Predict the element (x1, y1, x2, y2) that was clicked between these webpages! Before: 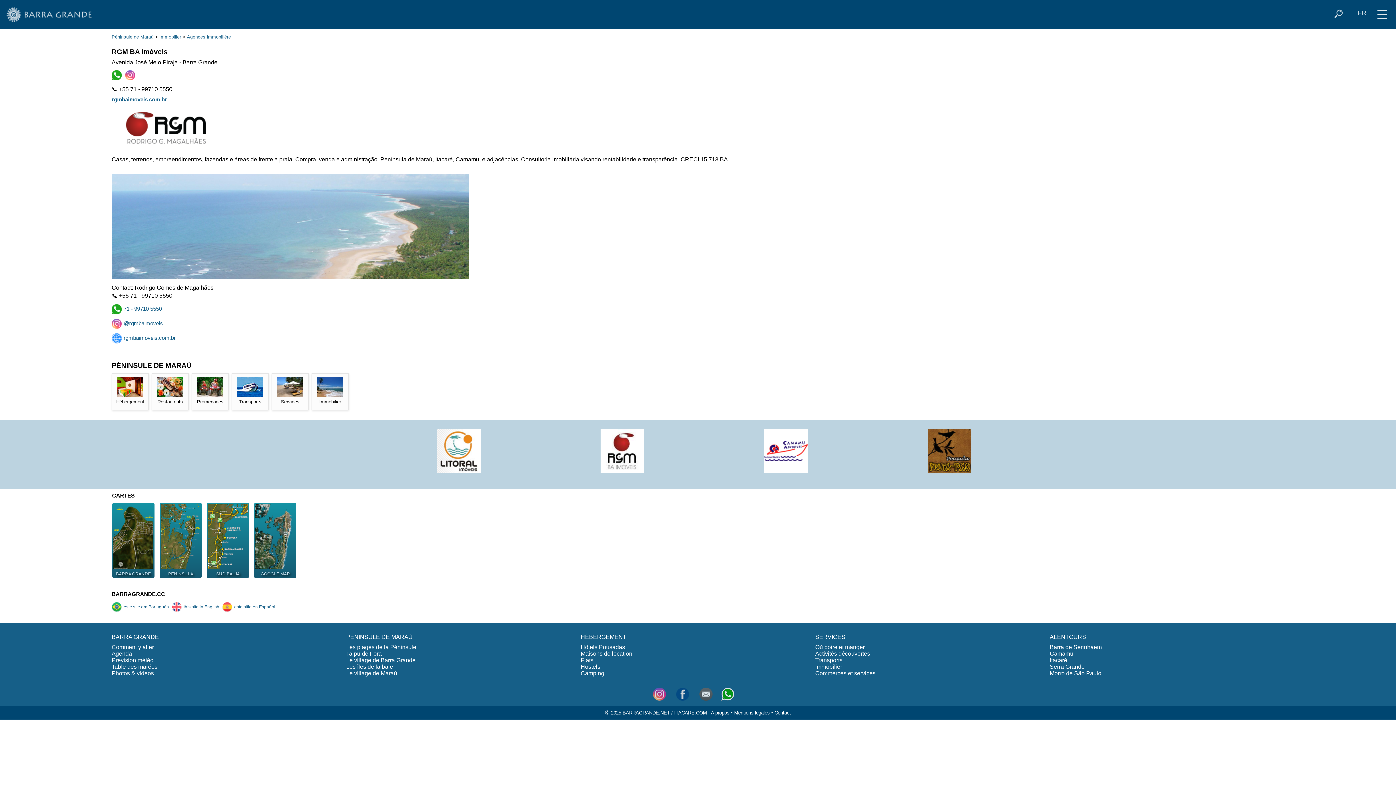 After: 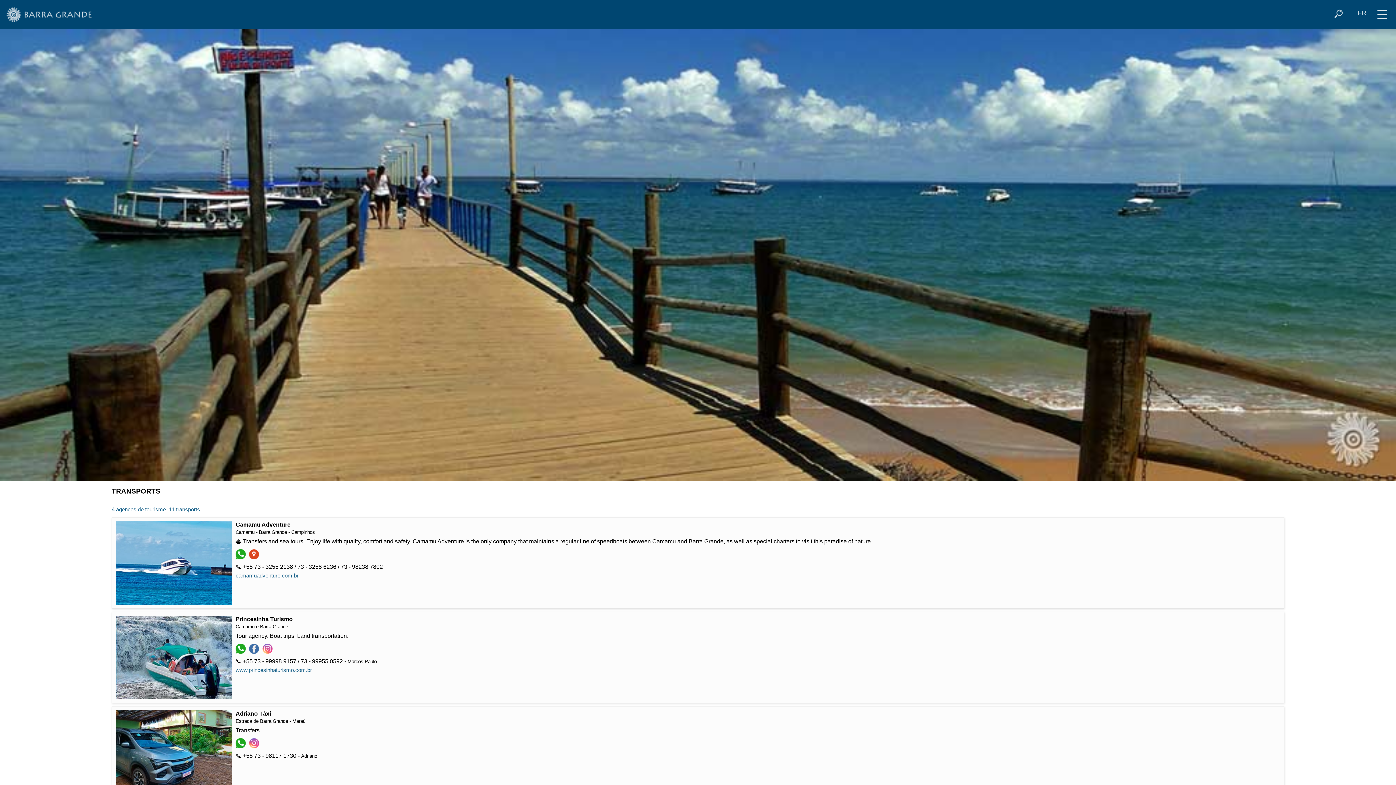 Action: bbox: (815, 657, 842, 663) label: Transports